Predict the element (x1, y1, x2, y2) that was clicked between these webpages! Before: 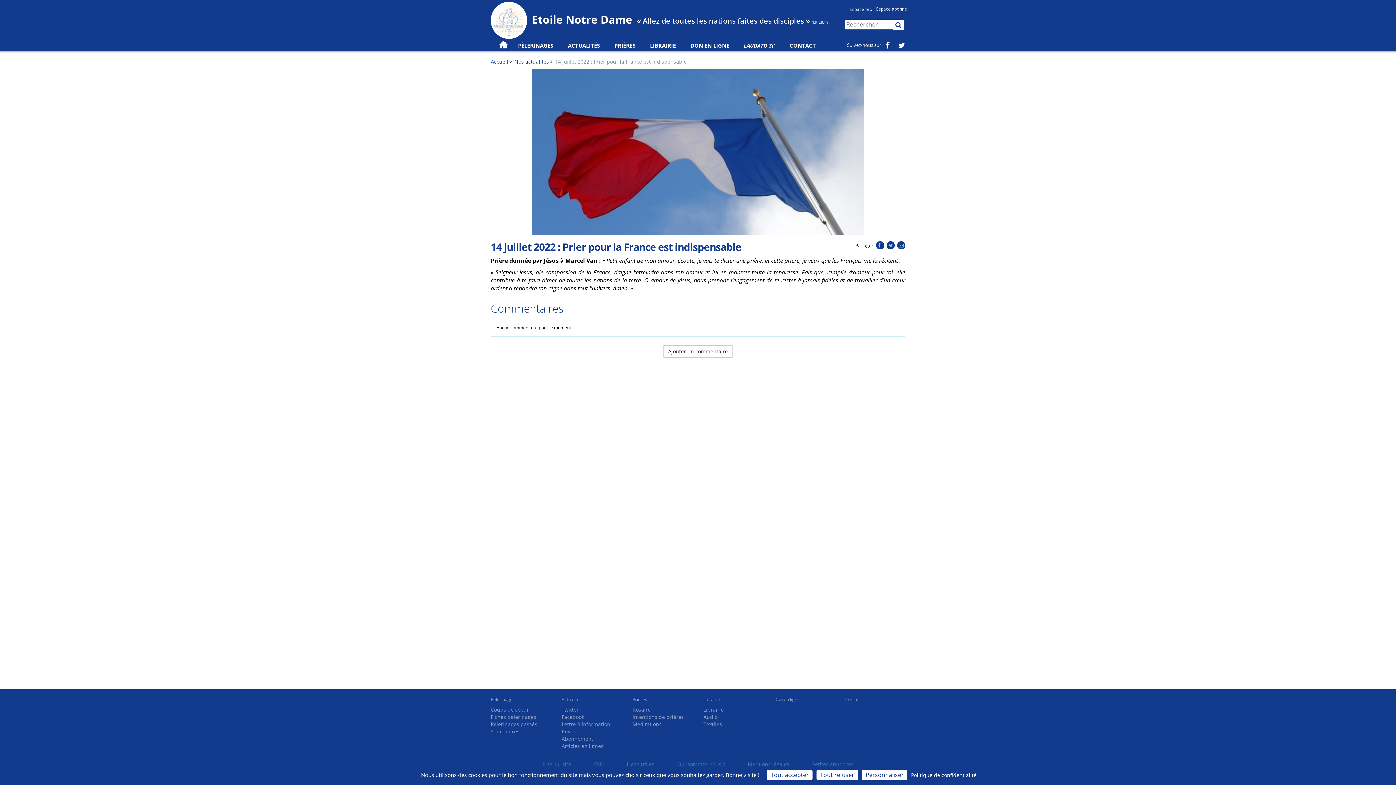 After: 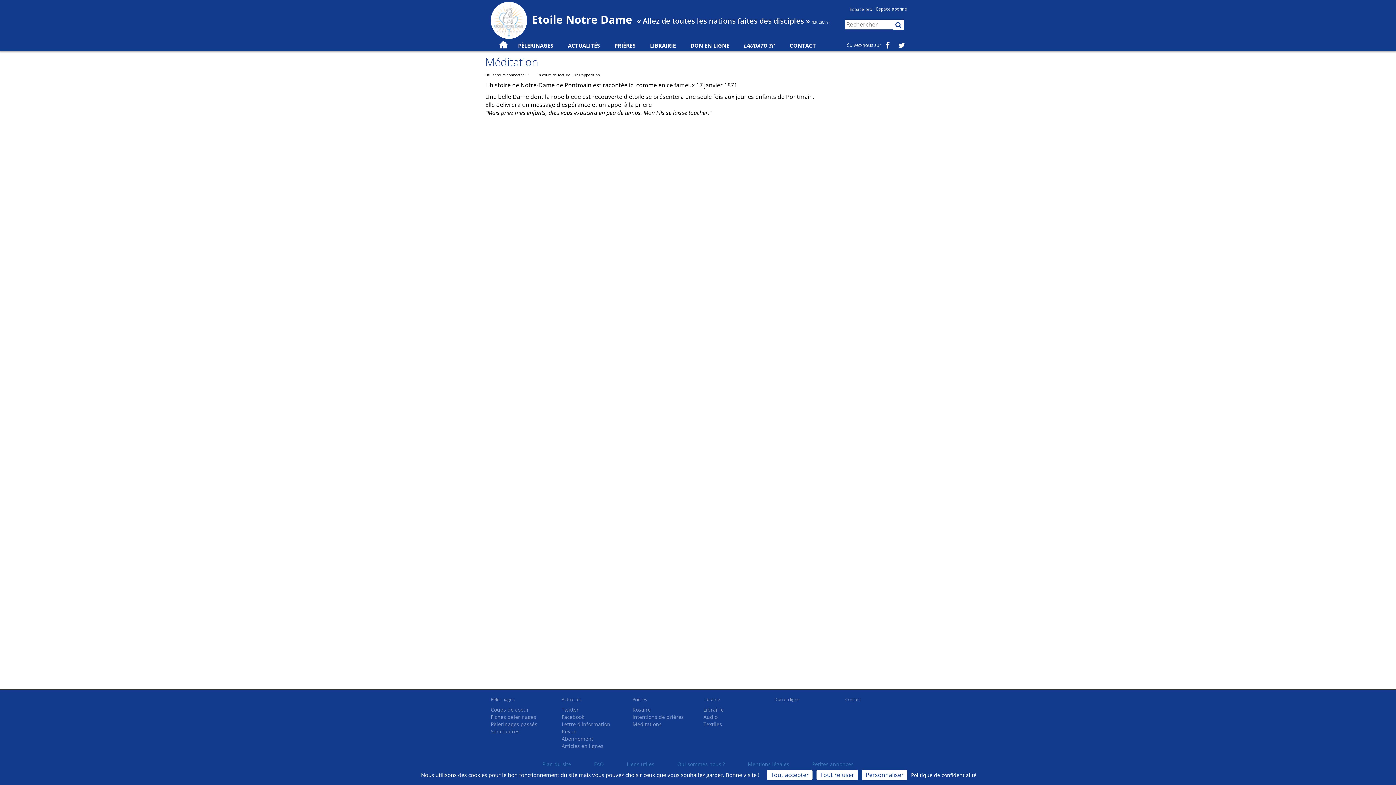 Action: bbox: (632, 721, 661, 728) label: Méditations